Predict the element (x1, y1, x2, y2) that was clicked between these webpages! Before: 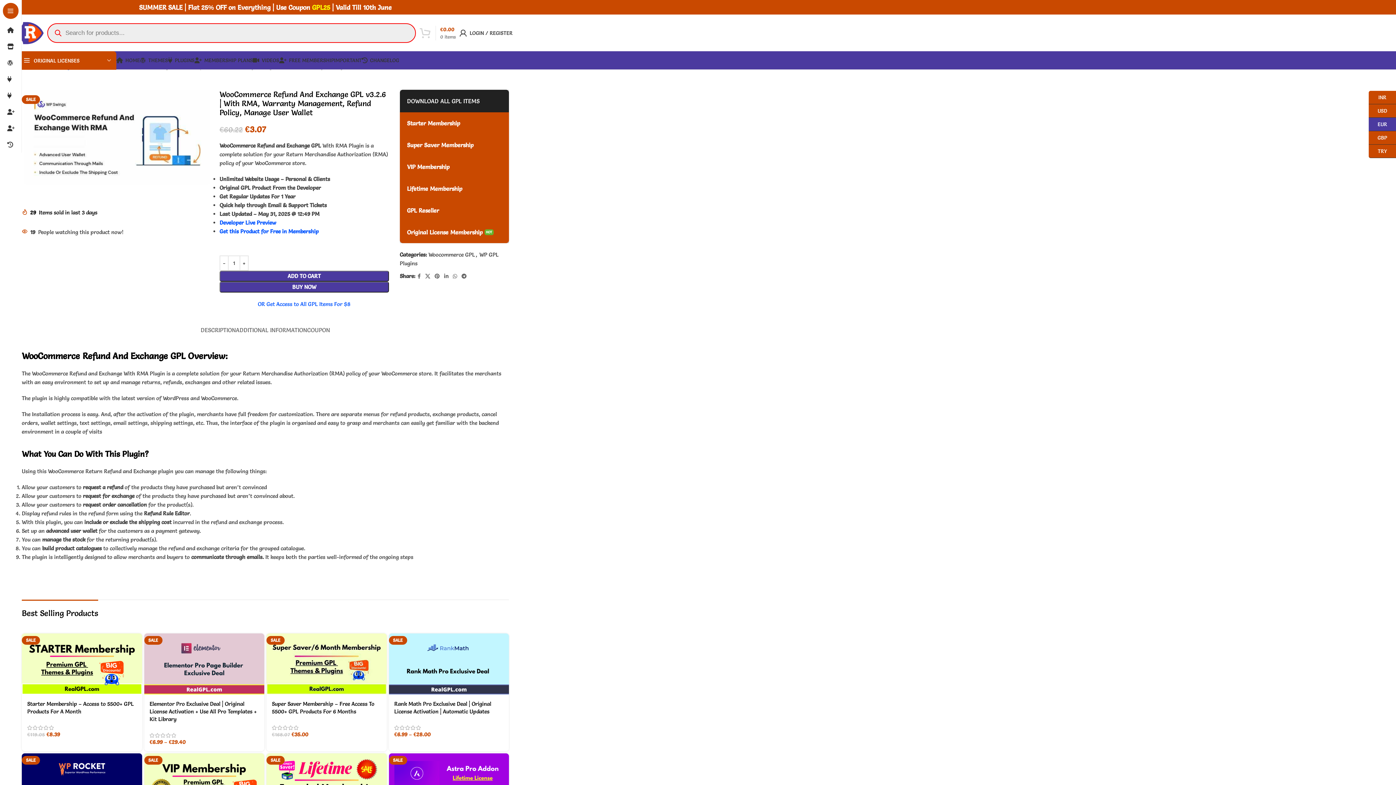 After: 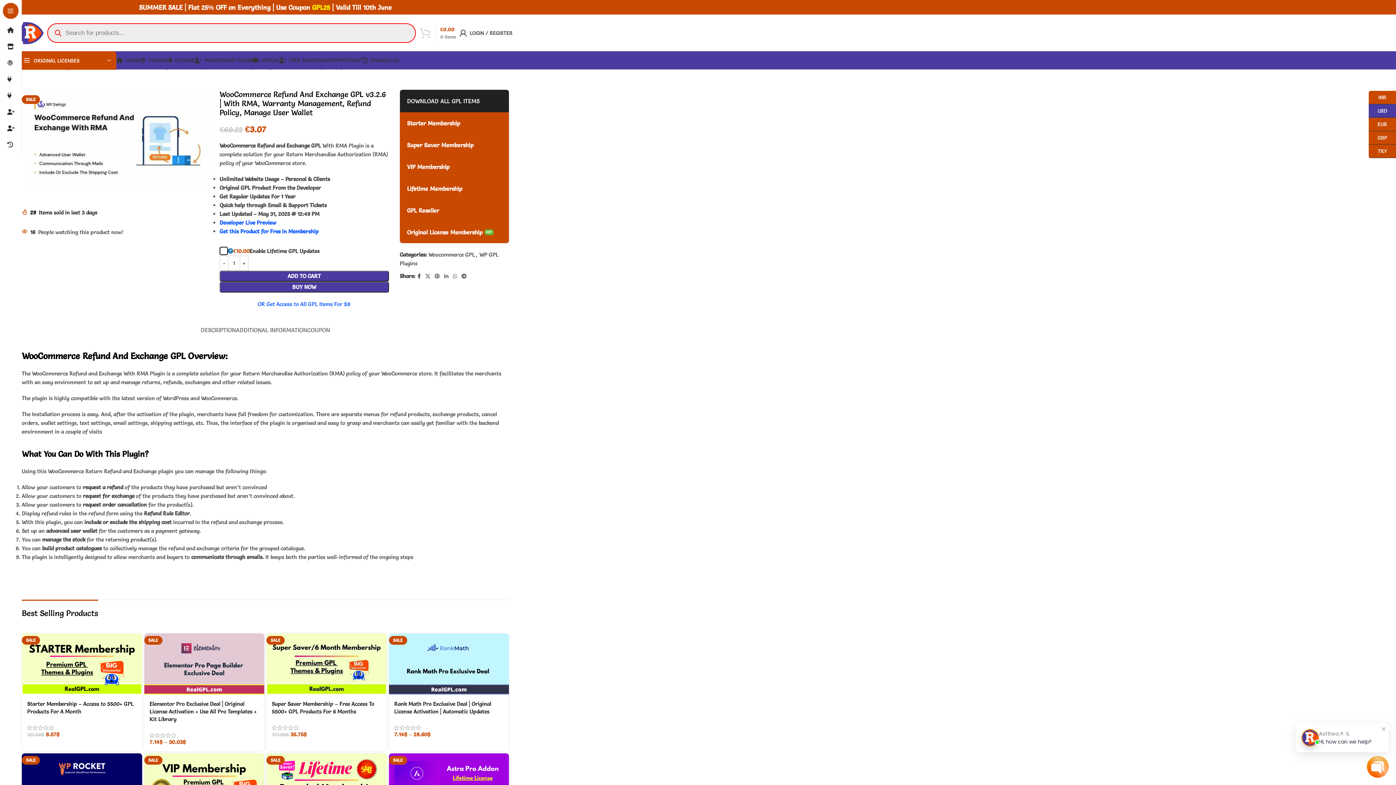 Action: label: Facebook social link bbox: (415, 271, 423, 281)